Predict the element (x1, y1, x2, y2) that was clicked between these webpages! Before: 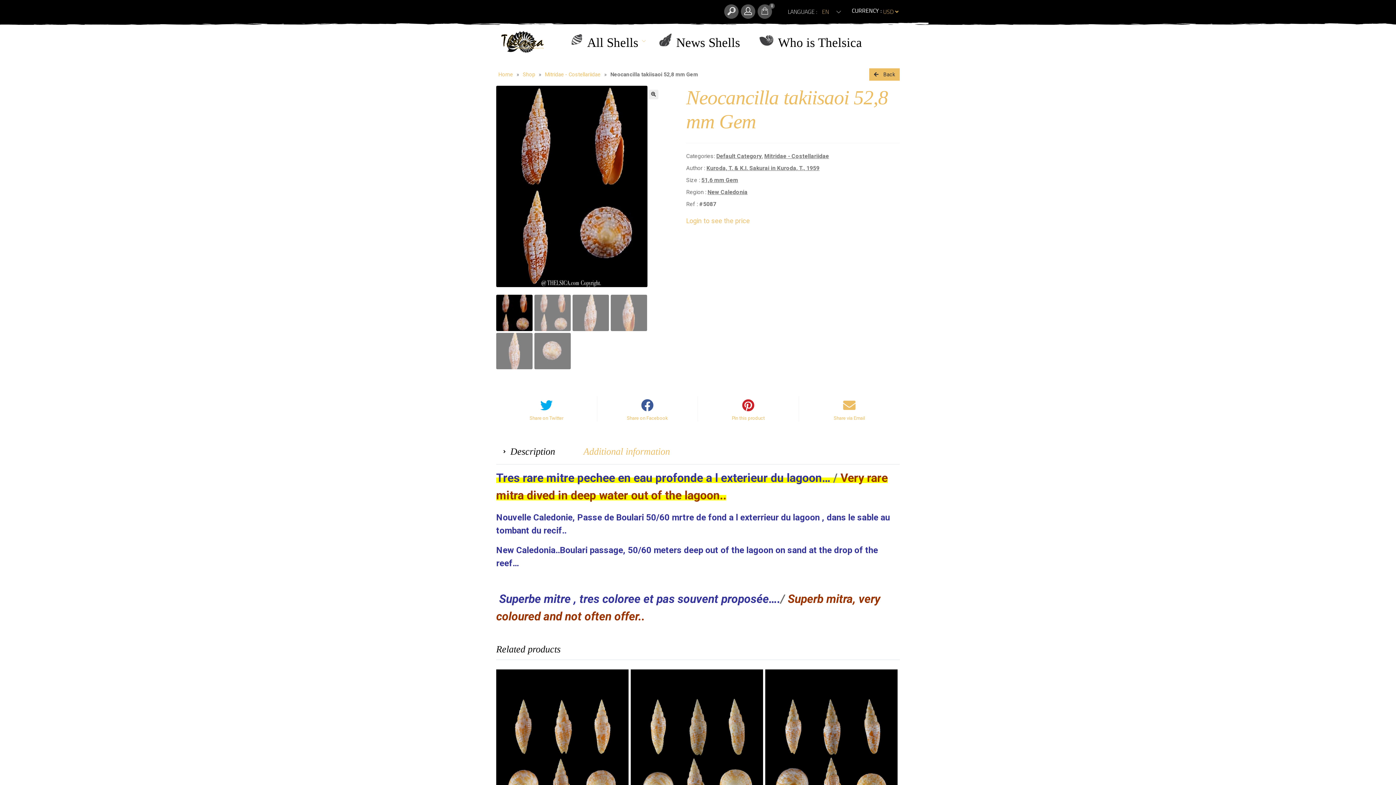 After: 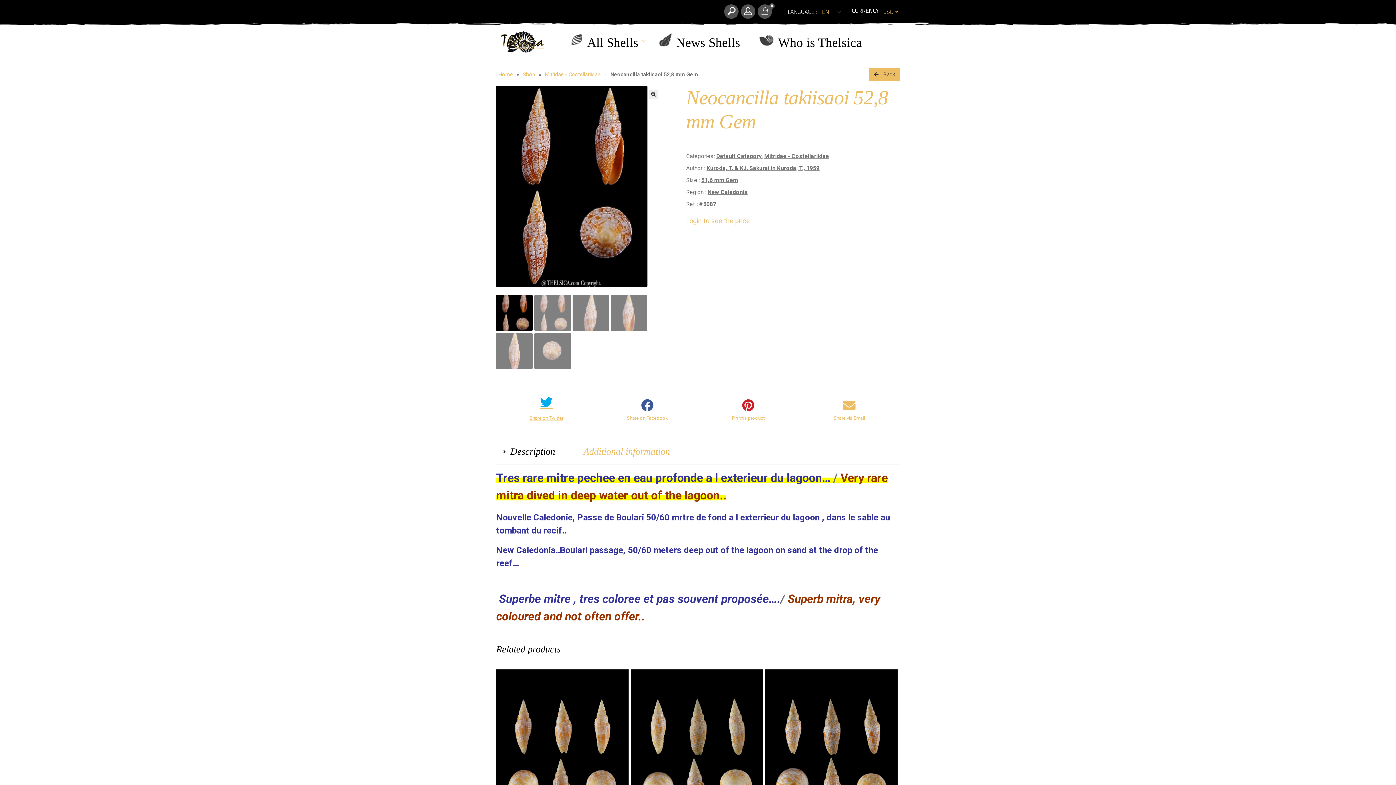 Action: label: Share on Twitter bbox: (496, 396, 596, 421)